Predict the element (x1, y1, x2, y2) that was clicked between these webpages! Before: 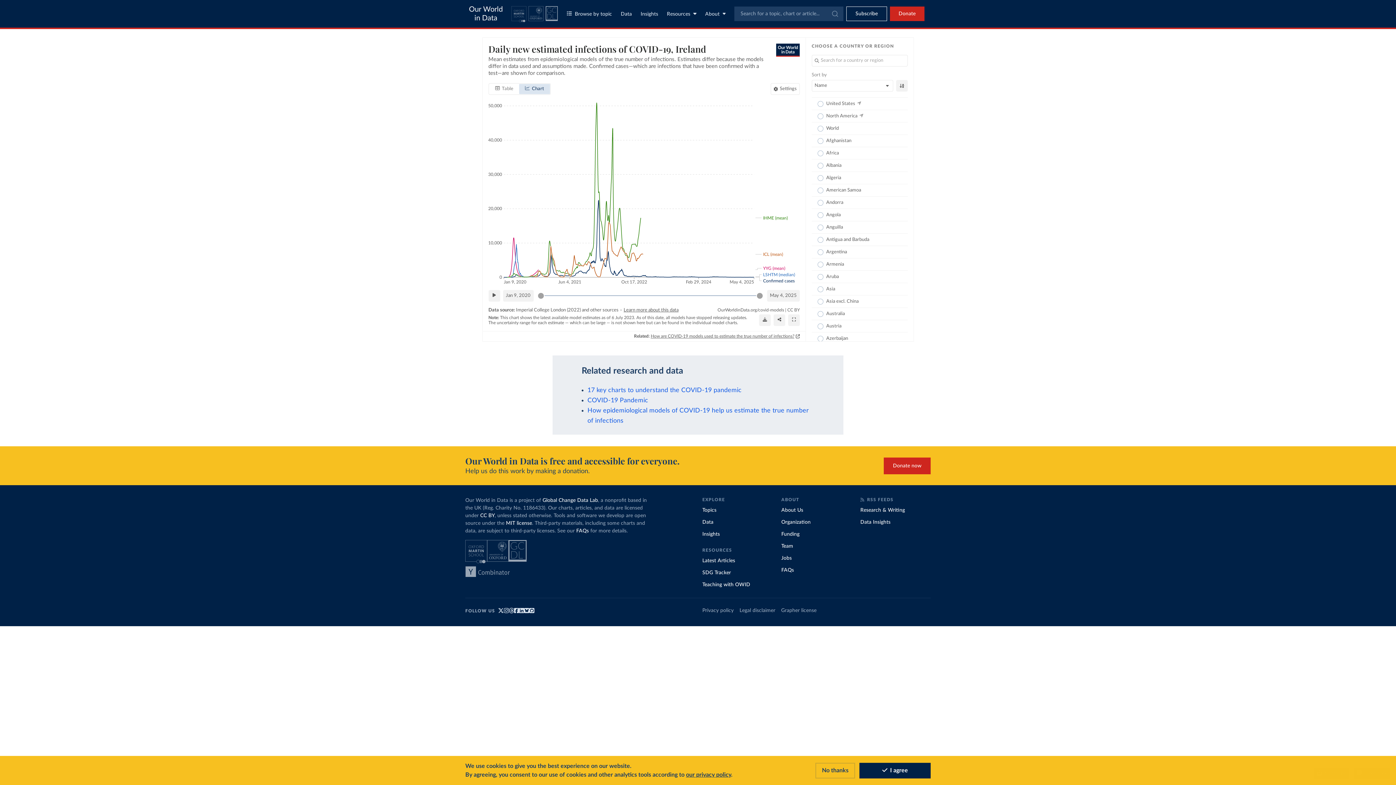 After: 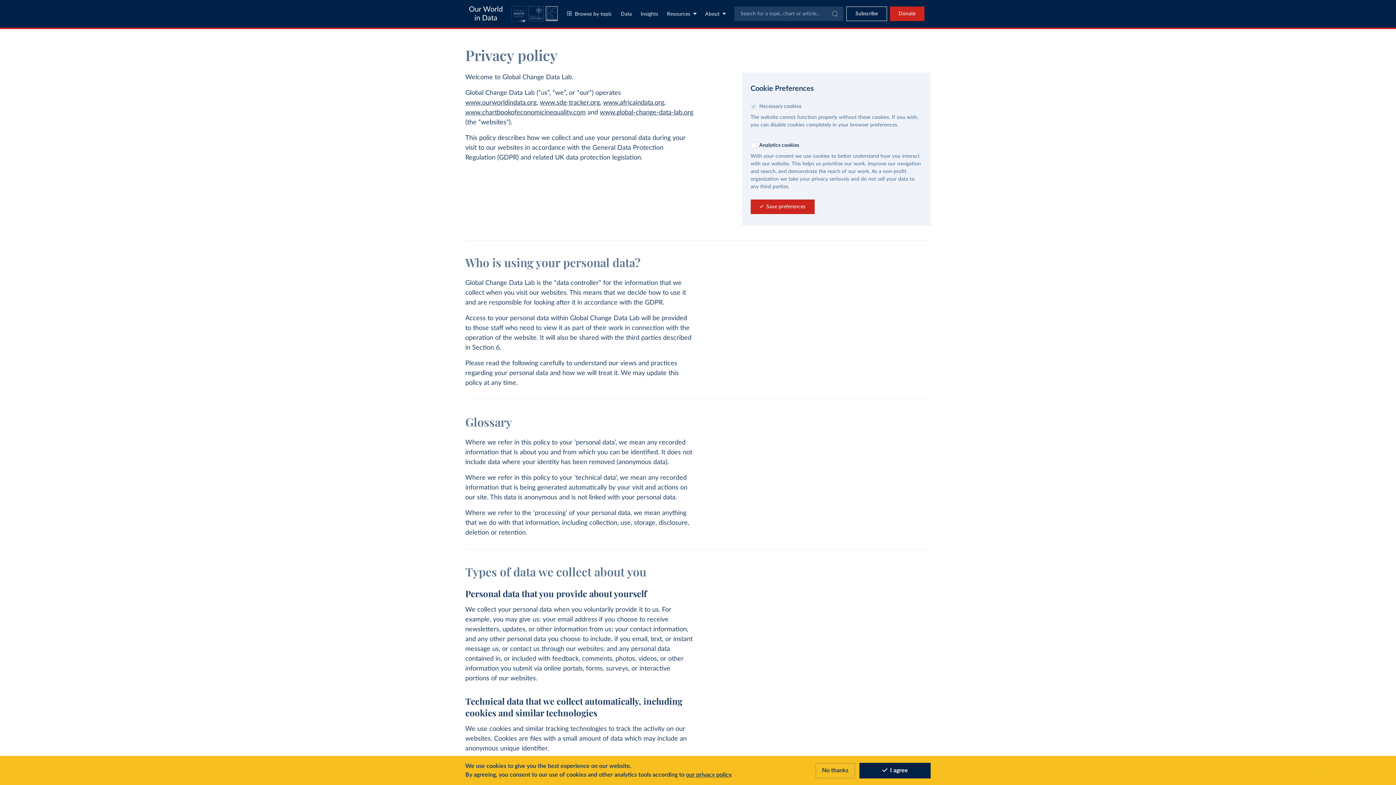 Action: label: our privacy policy bbox: (686, 772, 731, 778)